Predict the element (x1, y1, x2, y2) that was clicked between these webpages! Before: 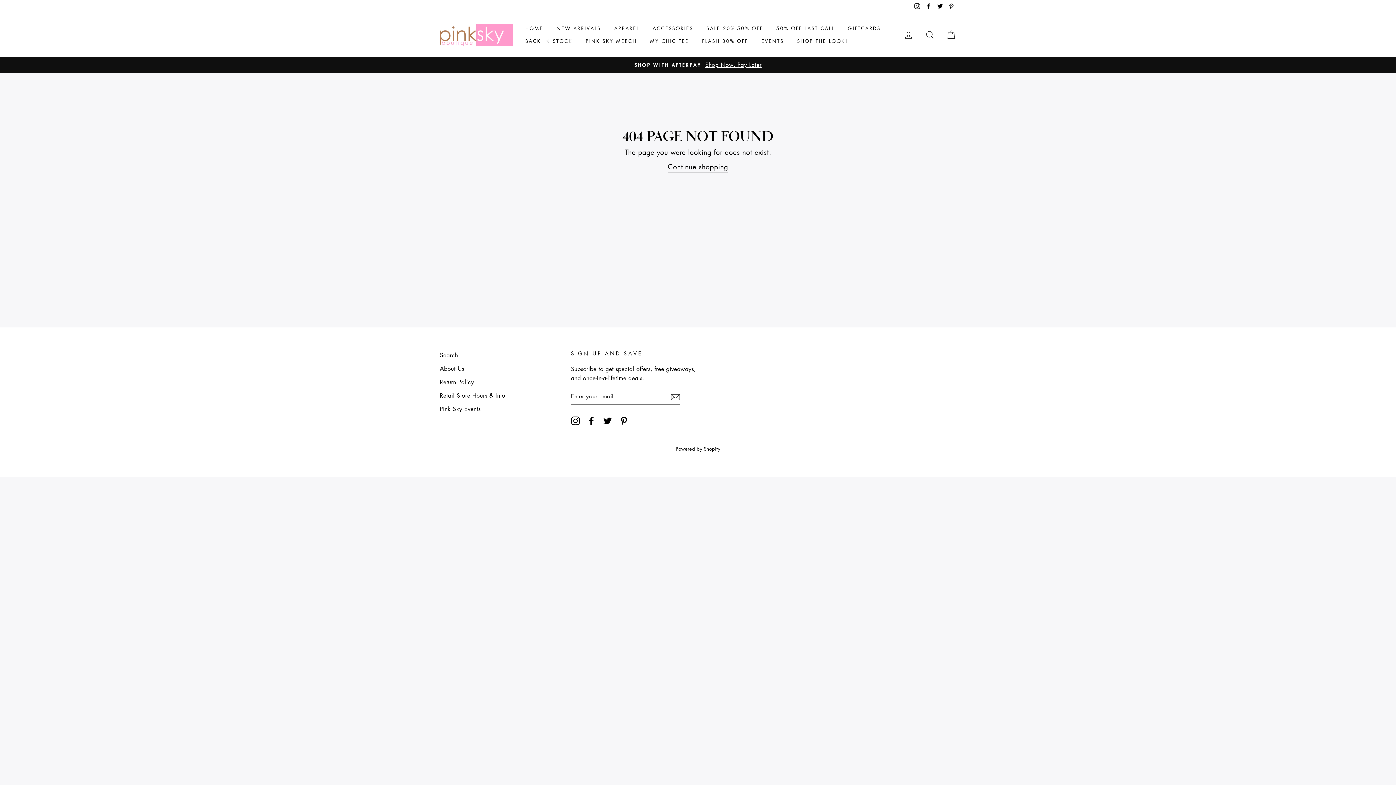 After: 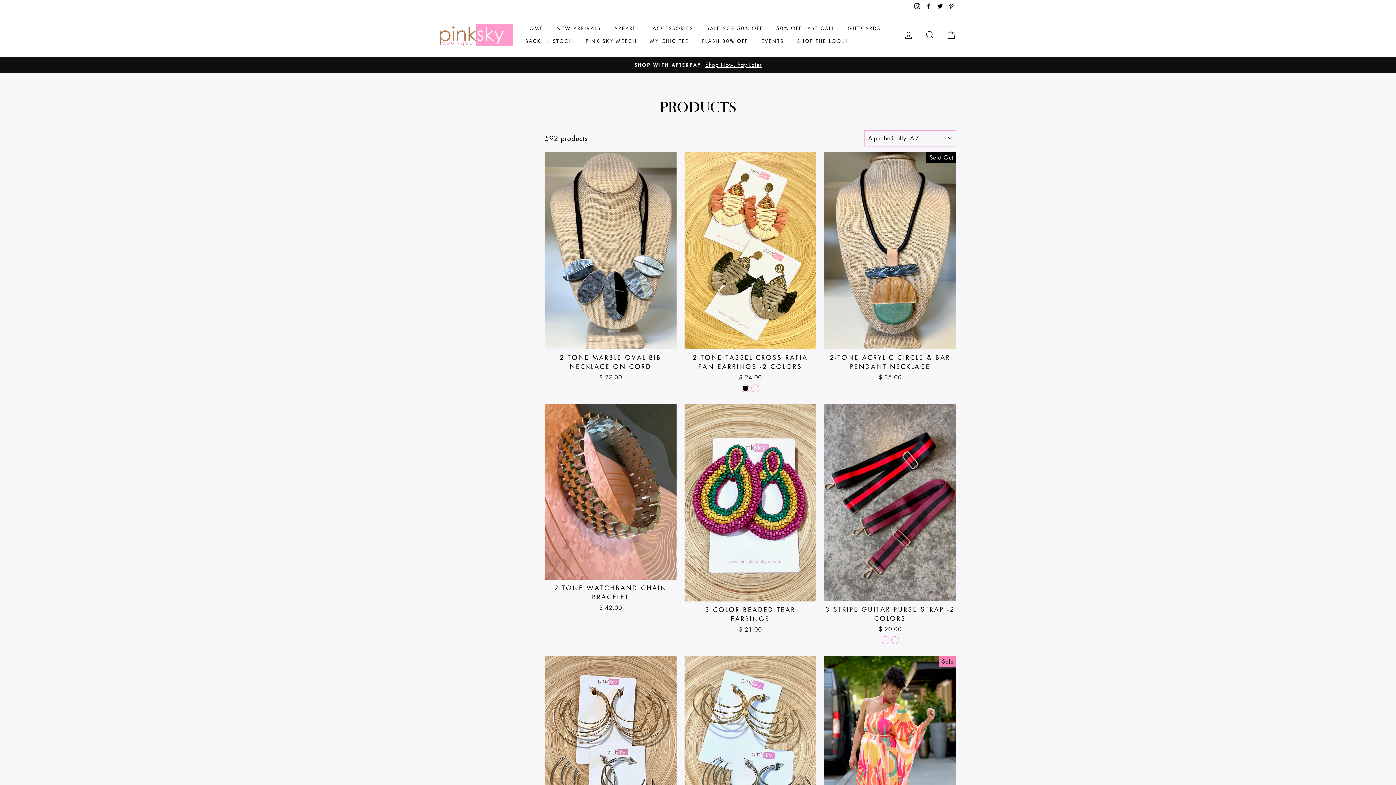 Action: label: SHOP WITH AFTERPAY Shop Now. Pay Later bbox: (441, 60, 954, 69)